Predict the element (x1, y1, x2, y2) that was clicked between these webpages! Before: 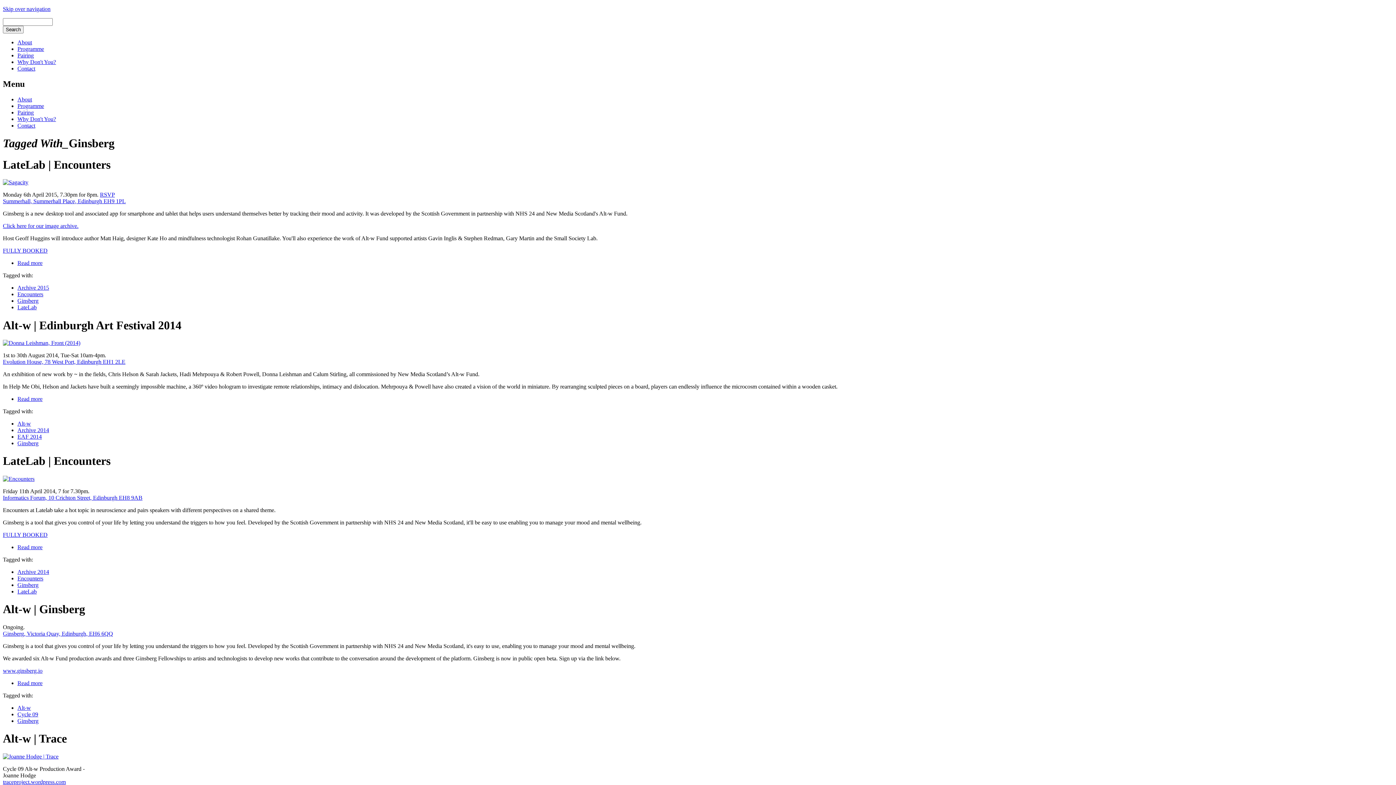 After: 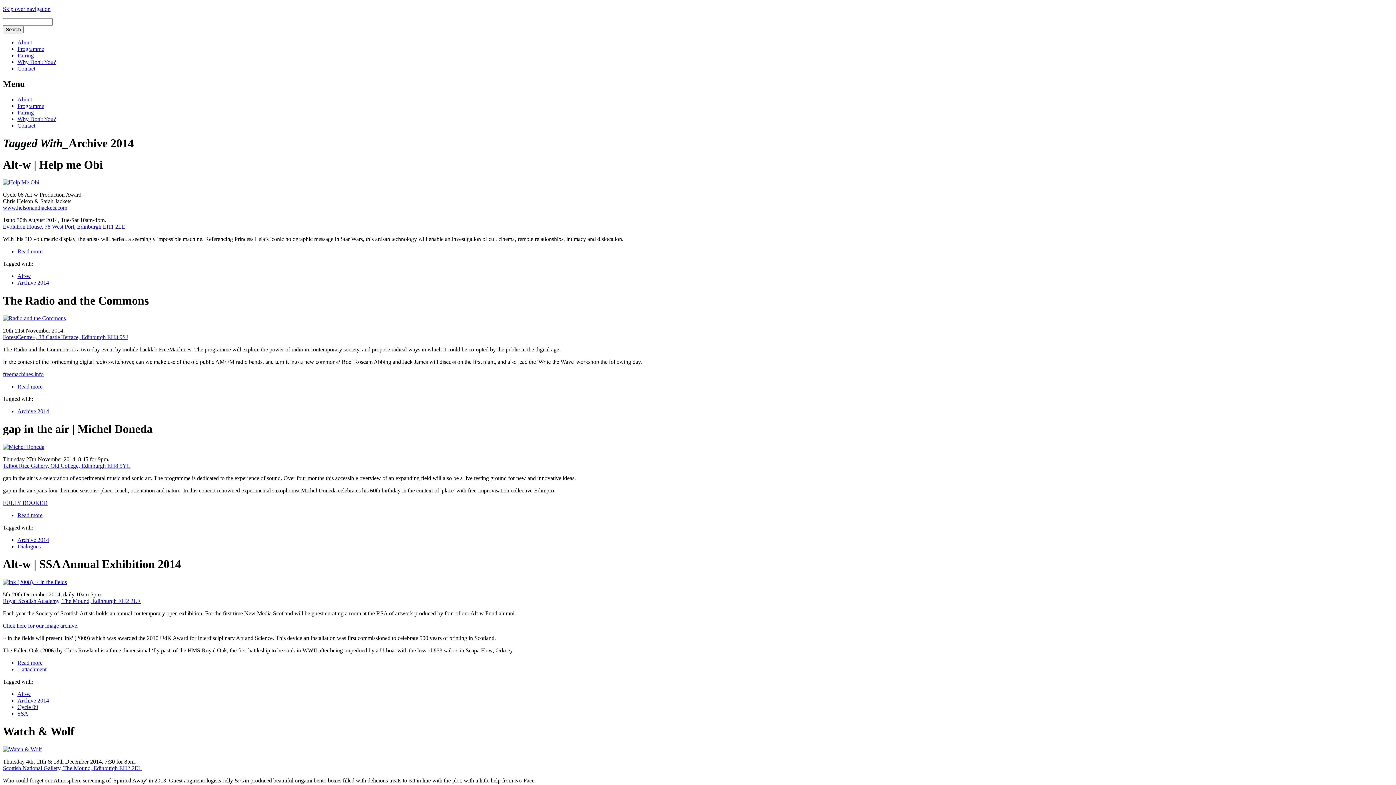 Action: label: Archive 2014 bbox: (17, 569, 49, 575)